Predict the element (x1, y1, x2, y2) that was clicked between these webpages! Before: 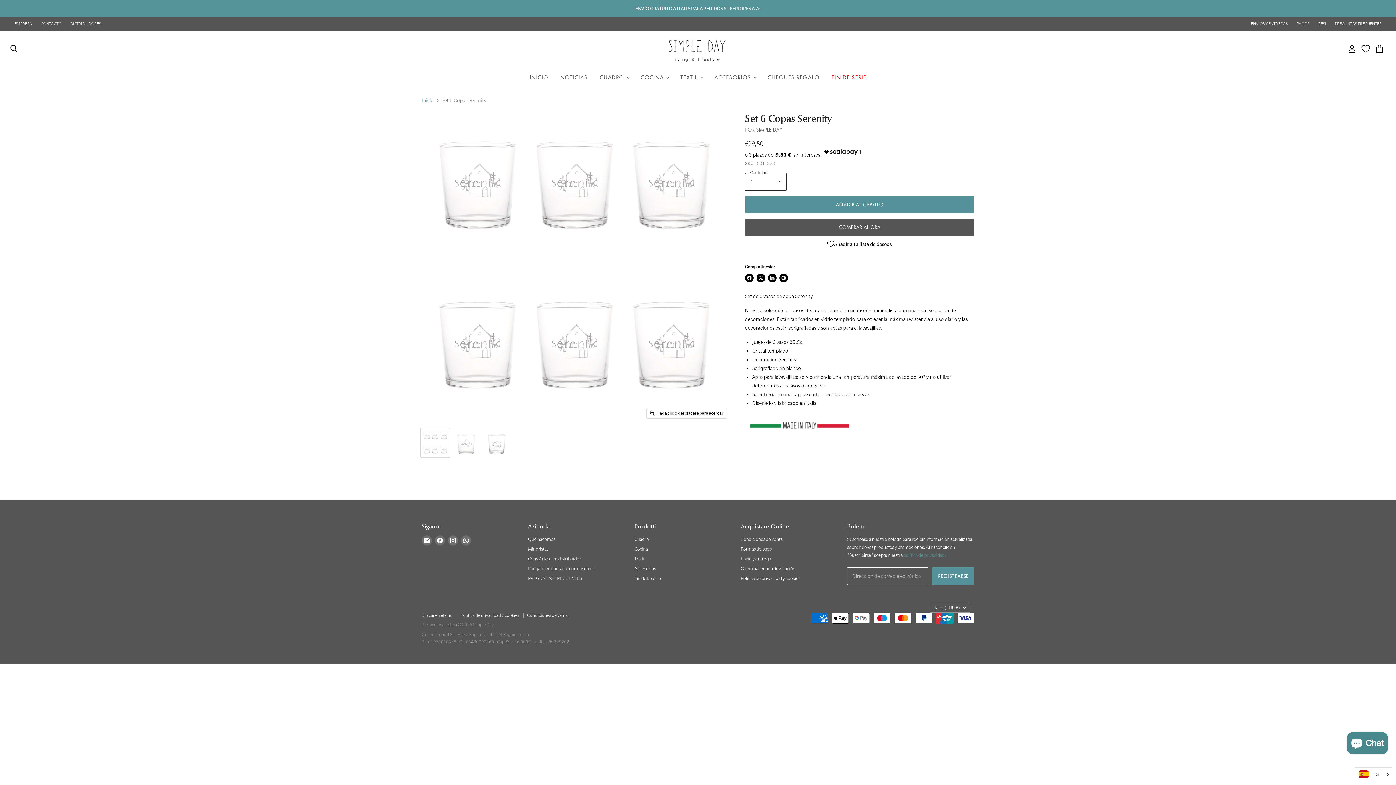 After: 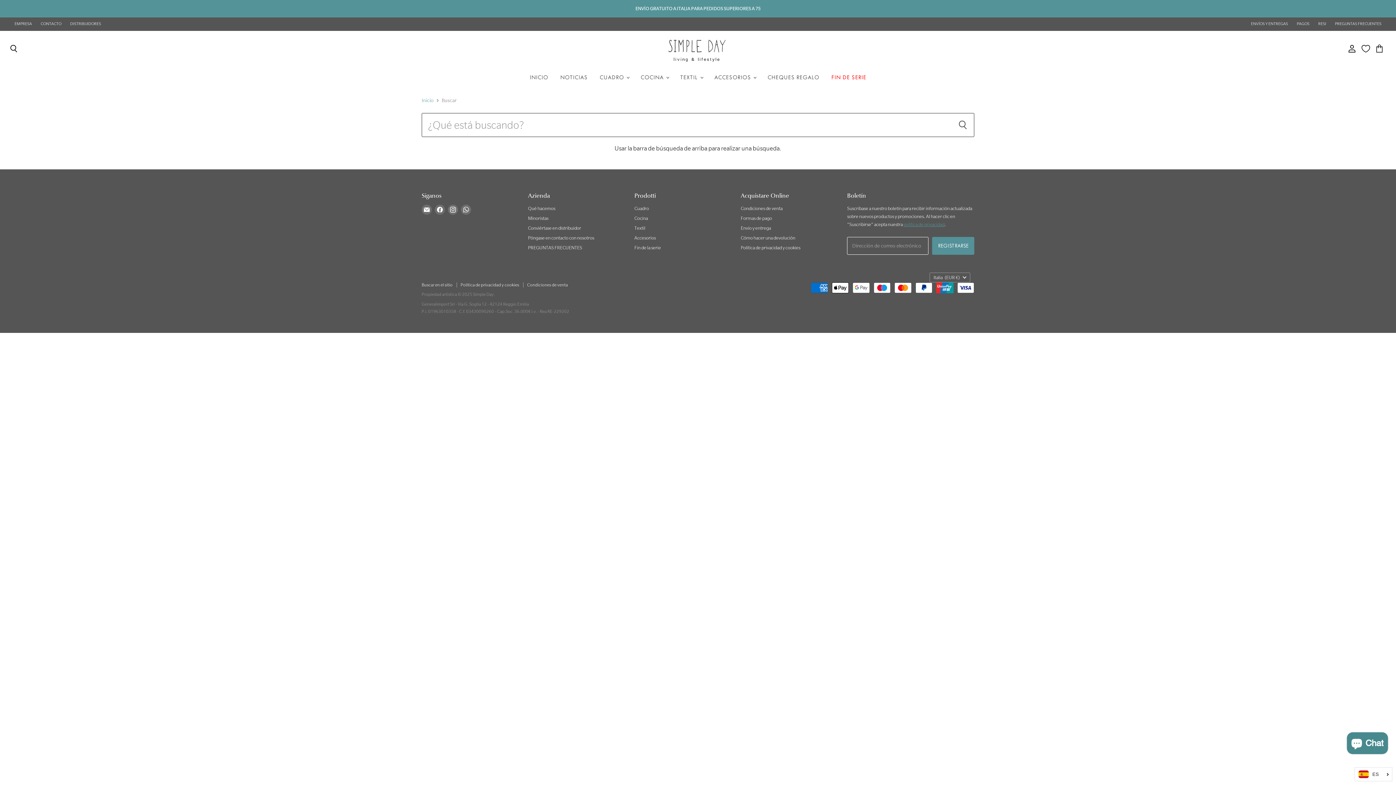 Action: bbox: (421, 613, 452, 618) label: Buscar en el sitio